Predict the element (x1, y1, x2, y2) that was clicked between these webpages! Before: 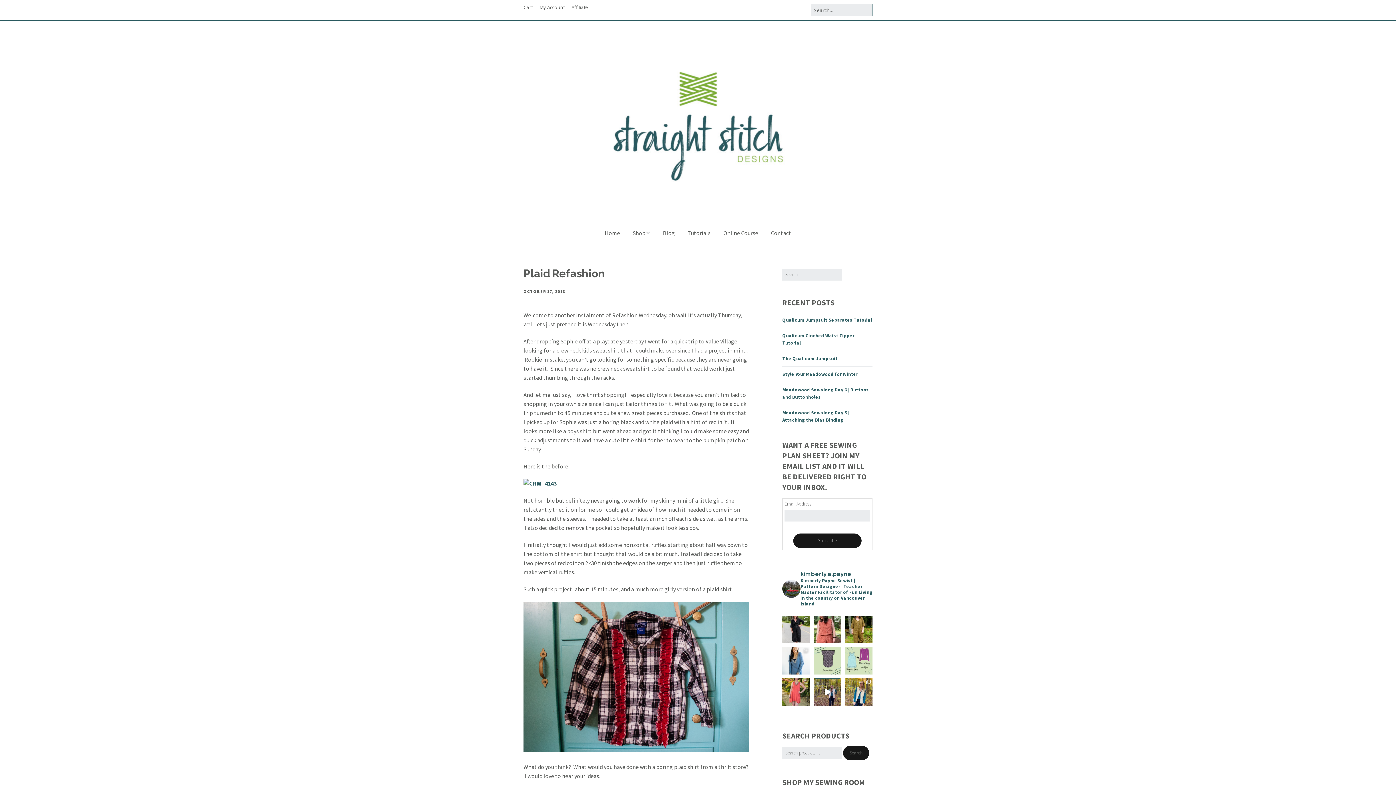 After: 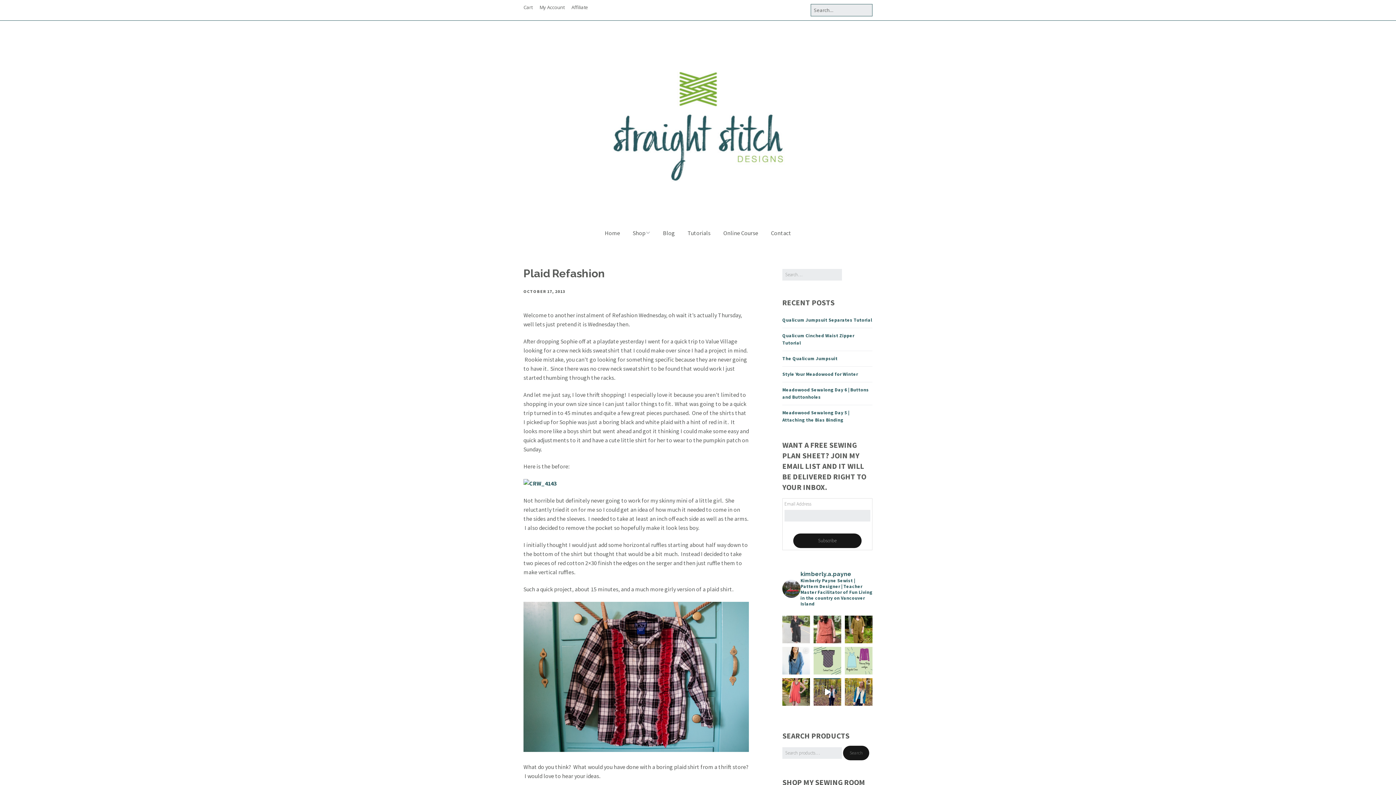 Action: bbox: (782, 615, 810, 643) label: Three hacks for the price of one! This black Quali